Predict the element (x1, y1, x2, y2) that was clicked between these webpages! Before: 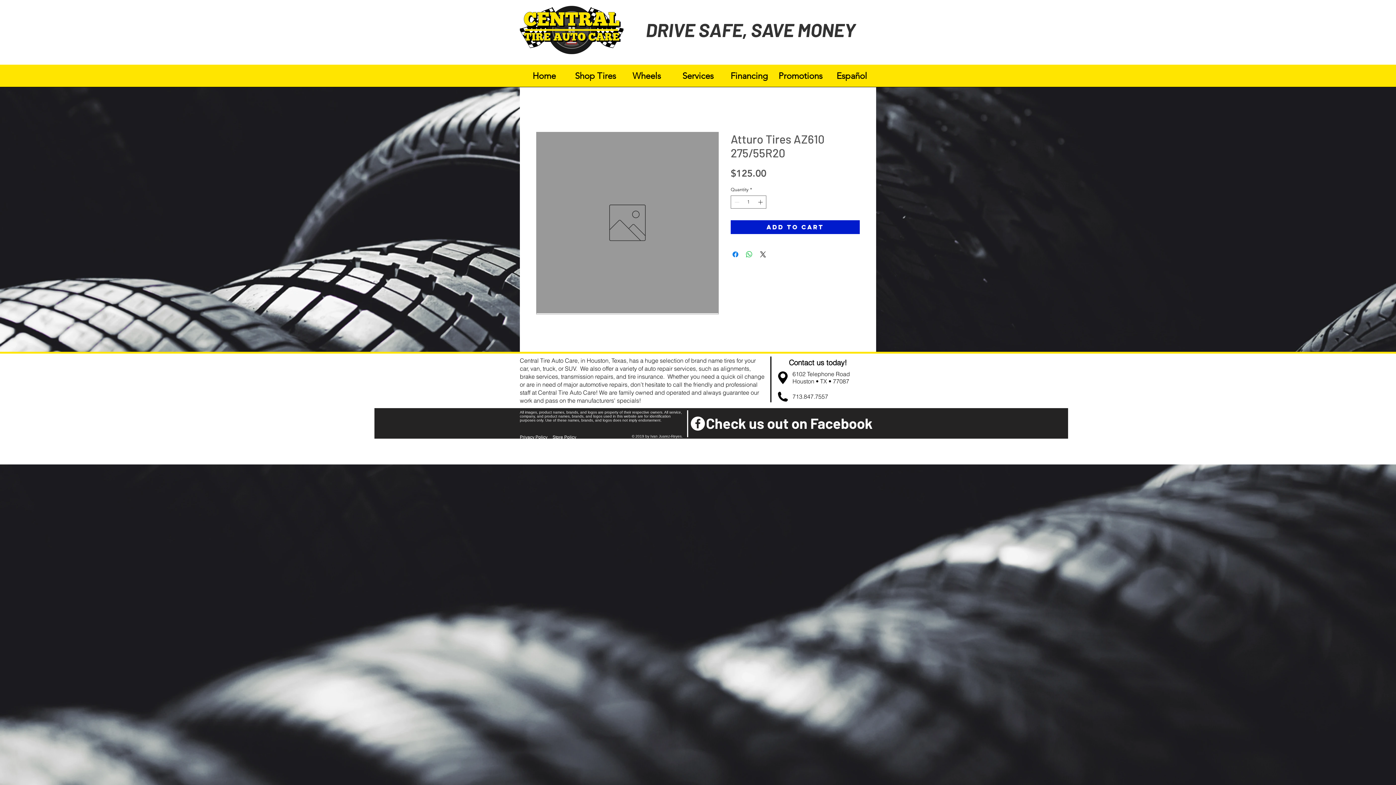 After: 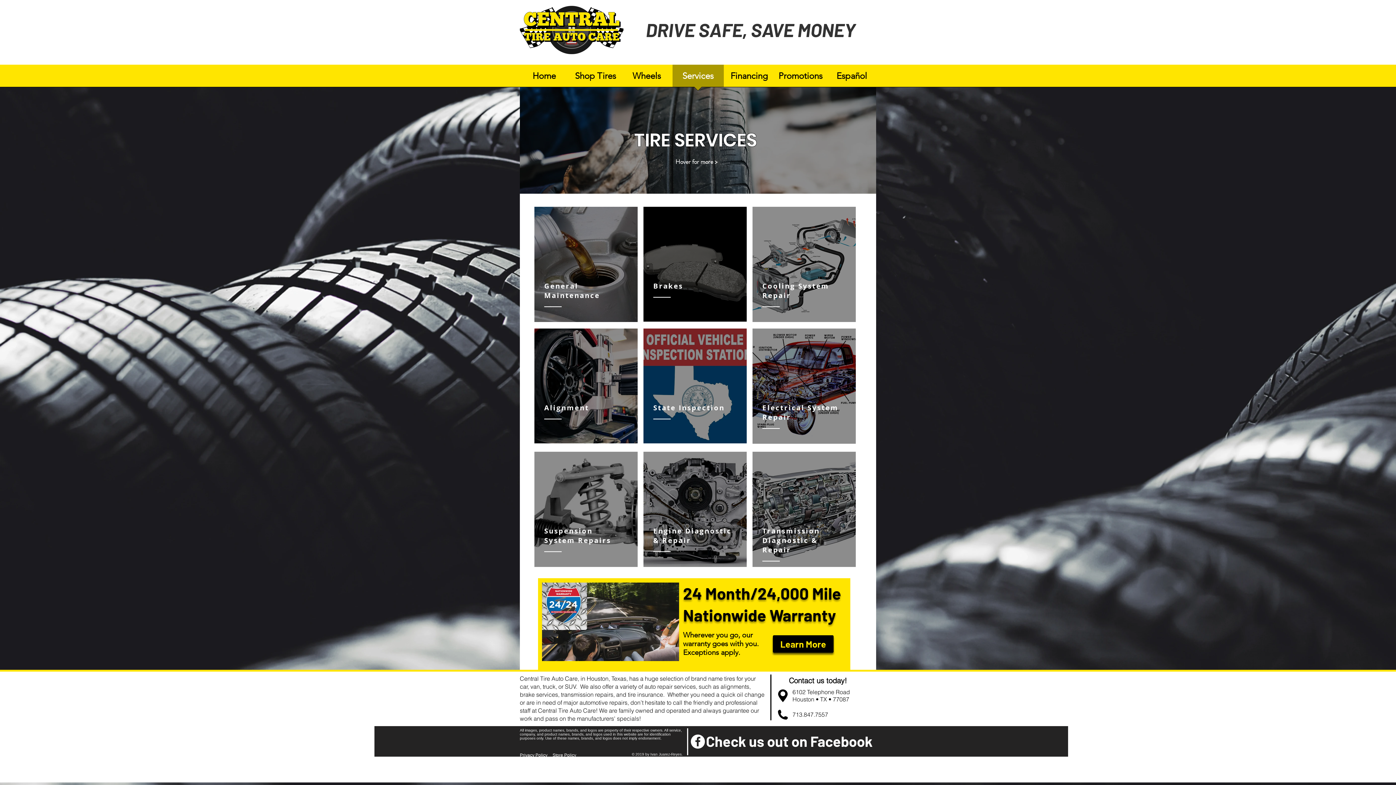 Action: bbox: (672, 64, 723, 91) label: Services